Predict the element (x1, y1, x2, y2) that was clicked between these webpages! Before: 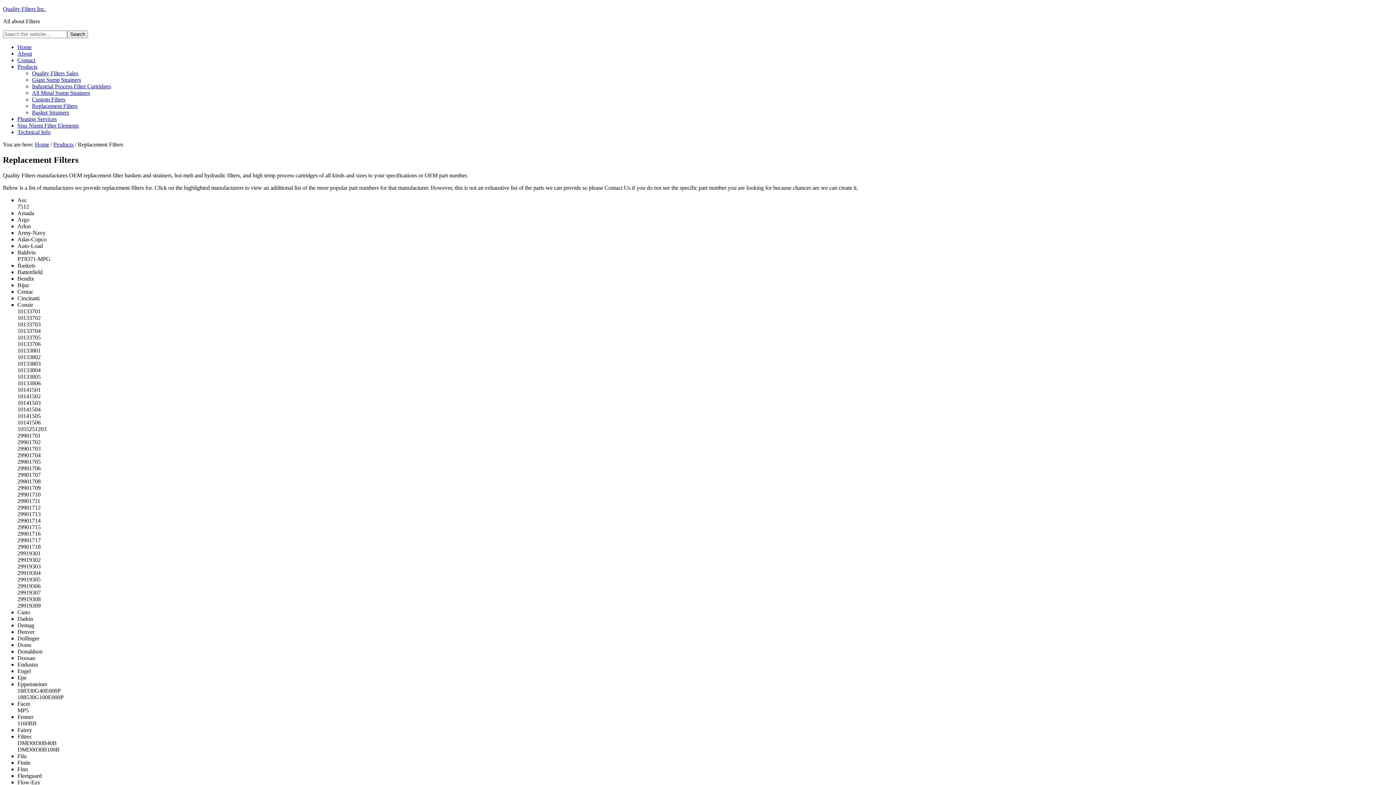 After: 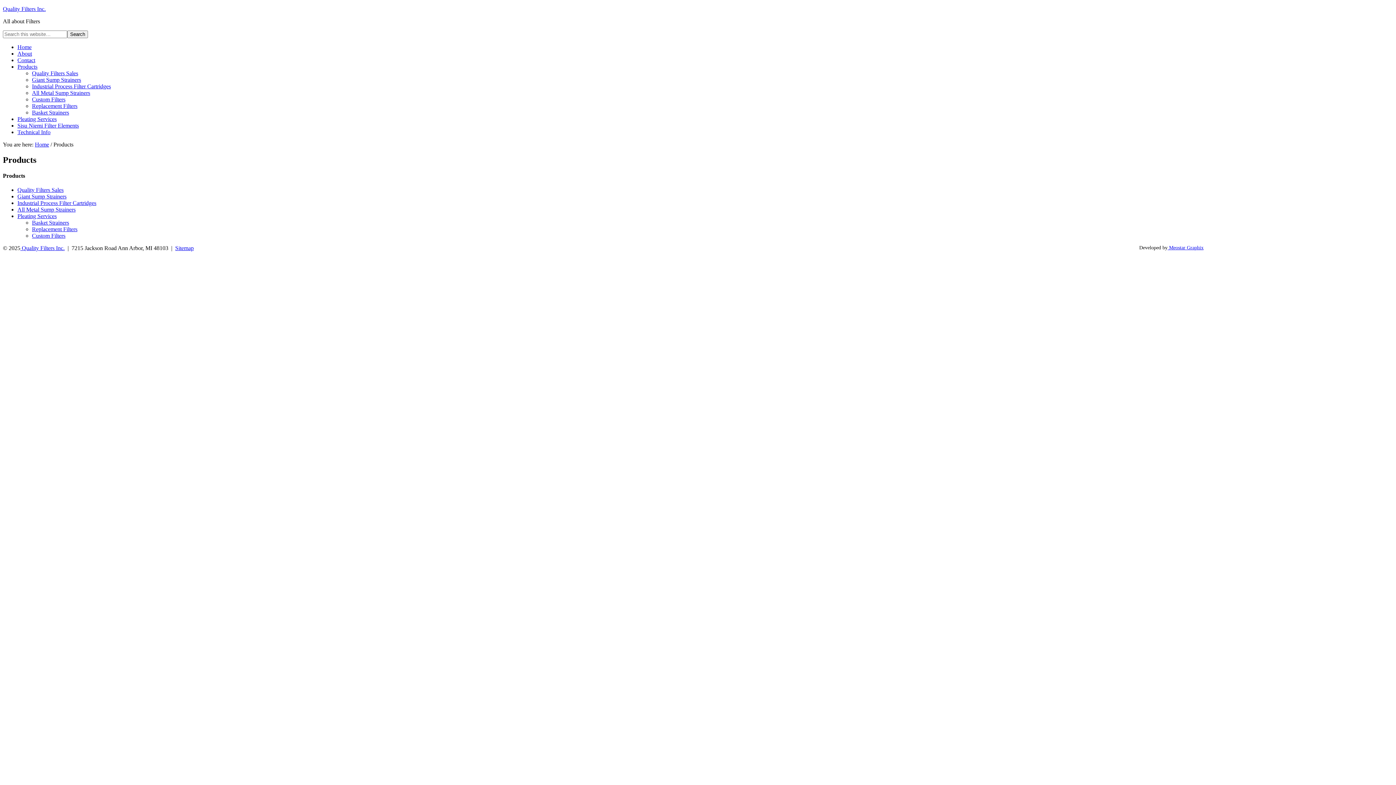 Action: bbox: (53, 141, 73, 147) label: Products